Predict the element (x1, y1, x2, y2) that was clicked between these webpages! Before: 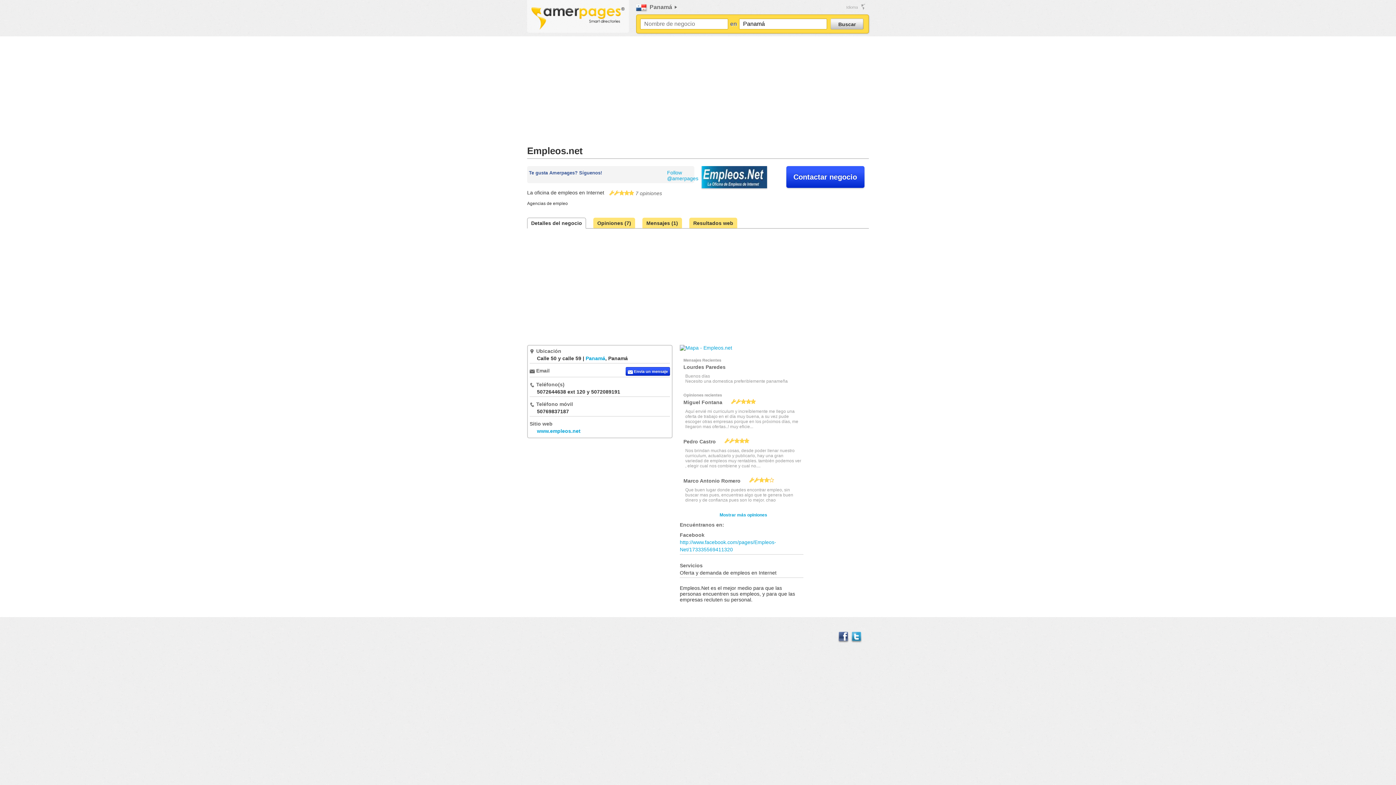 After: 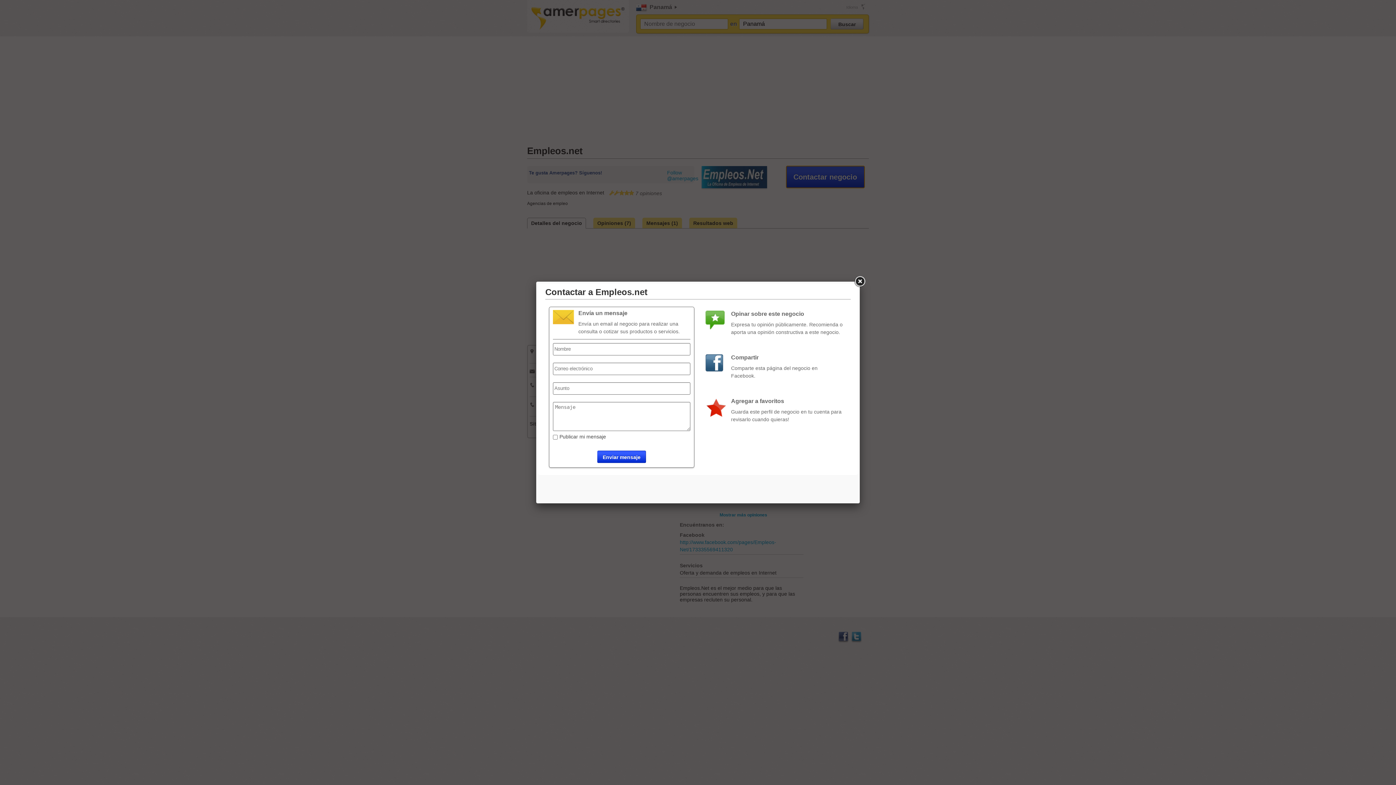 Action: bbox: (786, 166, 864, 188) label: Contactar negocio